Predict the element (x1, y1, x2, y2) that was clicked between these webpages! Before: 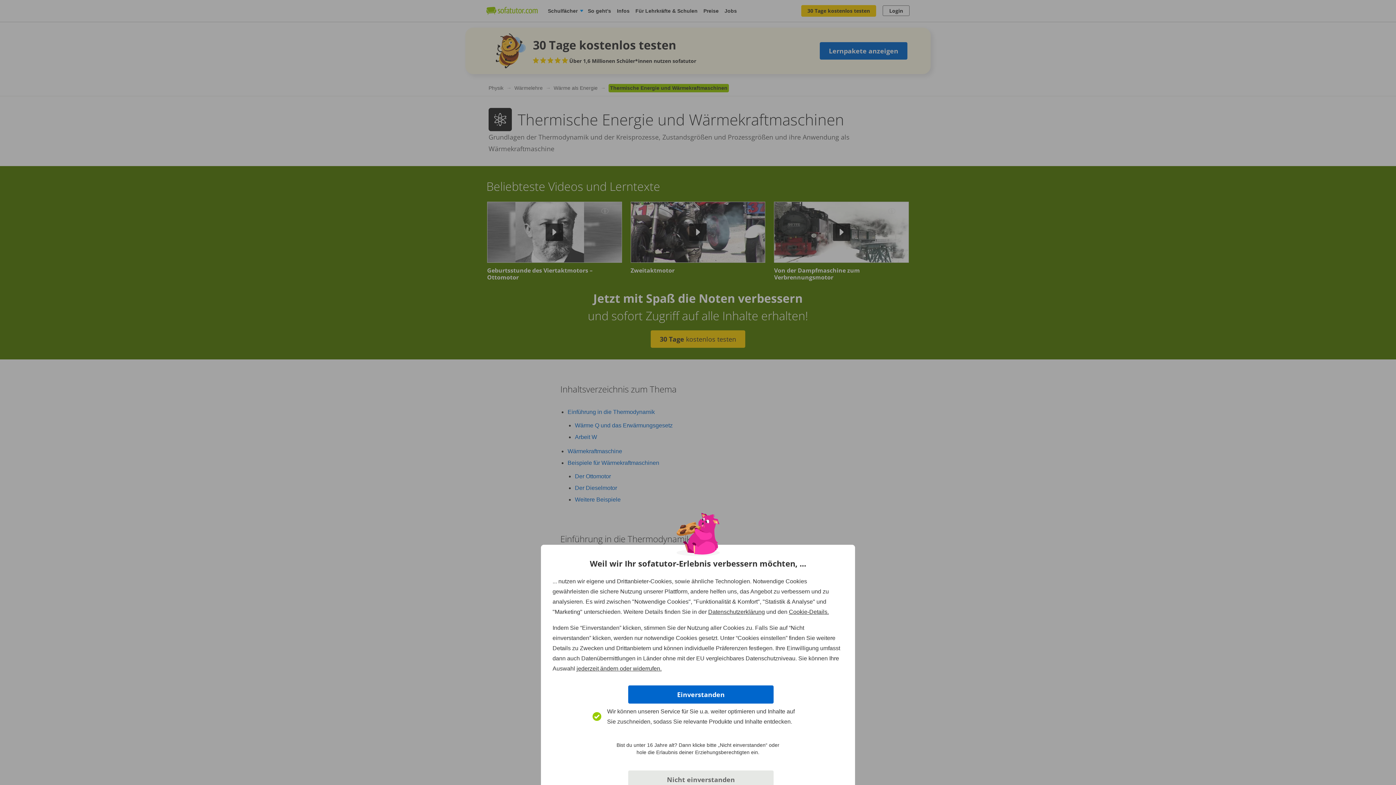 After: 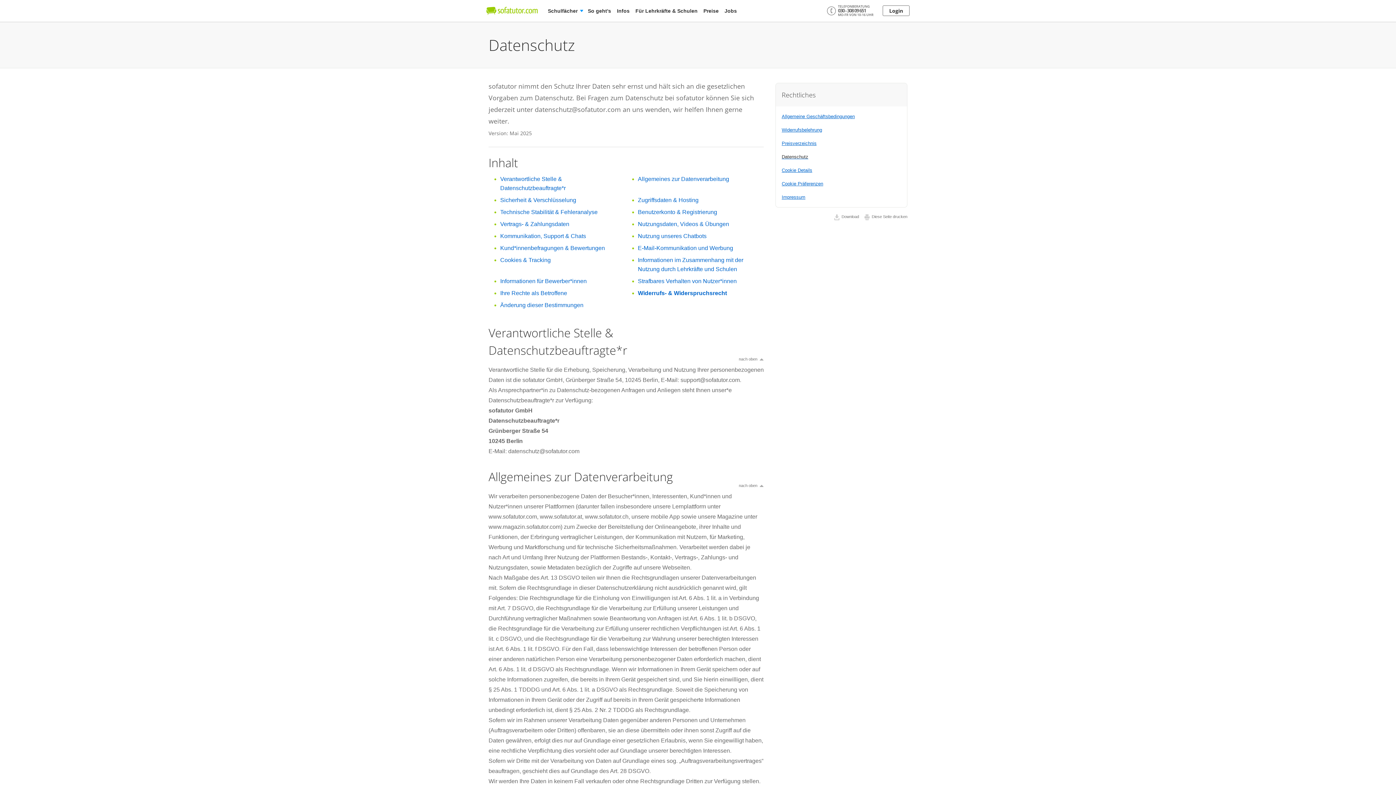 Action: bbox: (708, 609, 765, 615) label: Datenschutzerklärung